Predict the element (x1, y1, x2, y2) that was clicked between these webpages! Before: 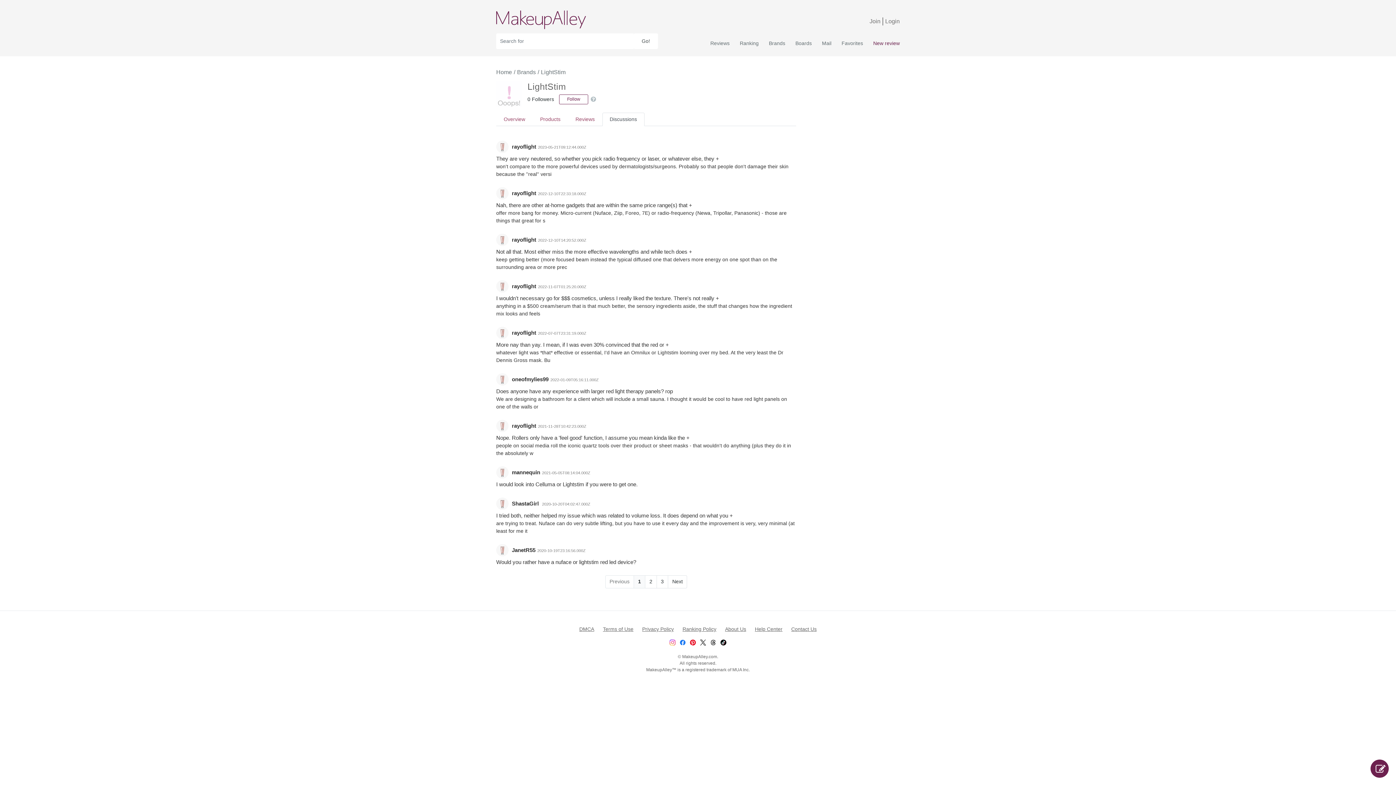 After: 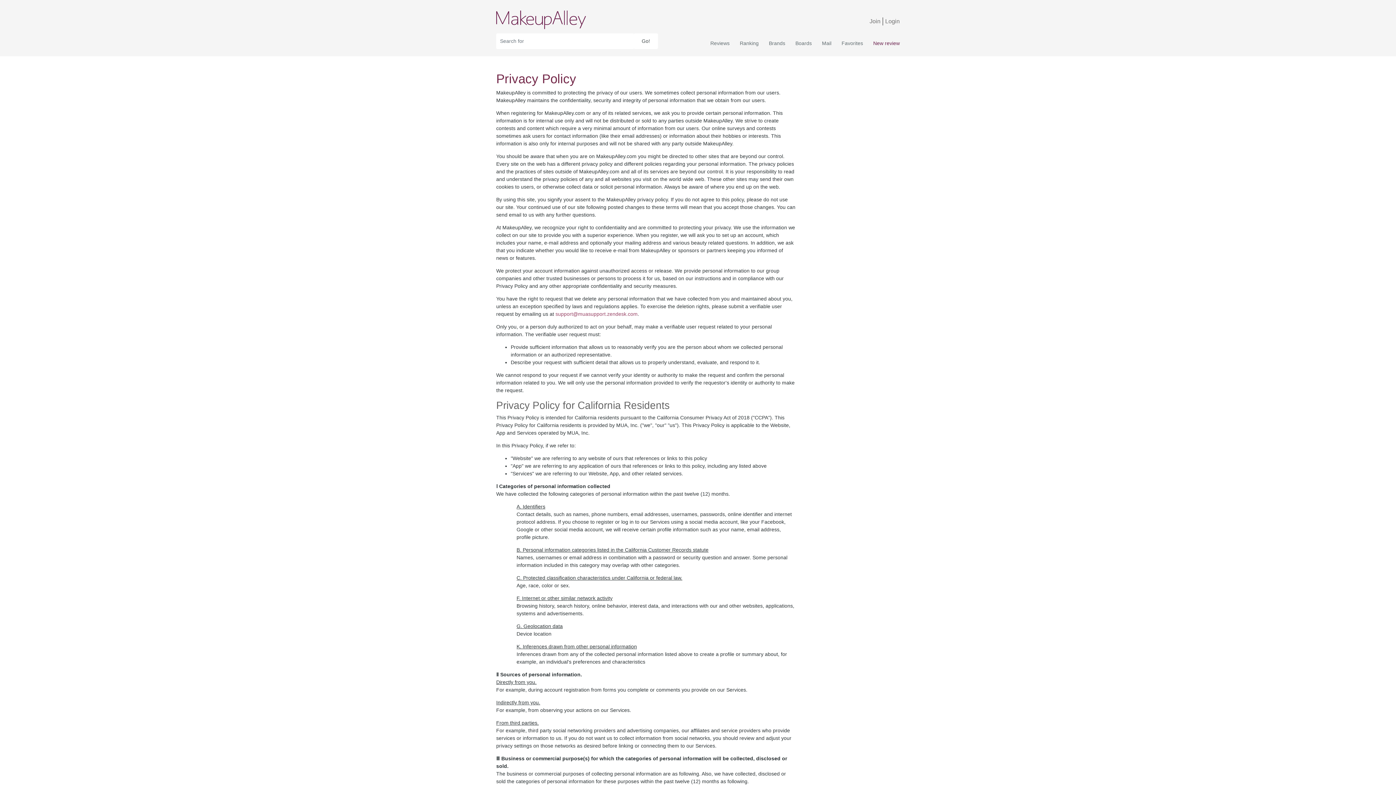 Action: bbox: (638, 626, 678, 632) label: Privacy Policy